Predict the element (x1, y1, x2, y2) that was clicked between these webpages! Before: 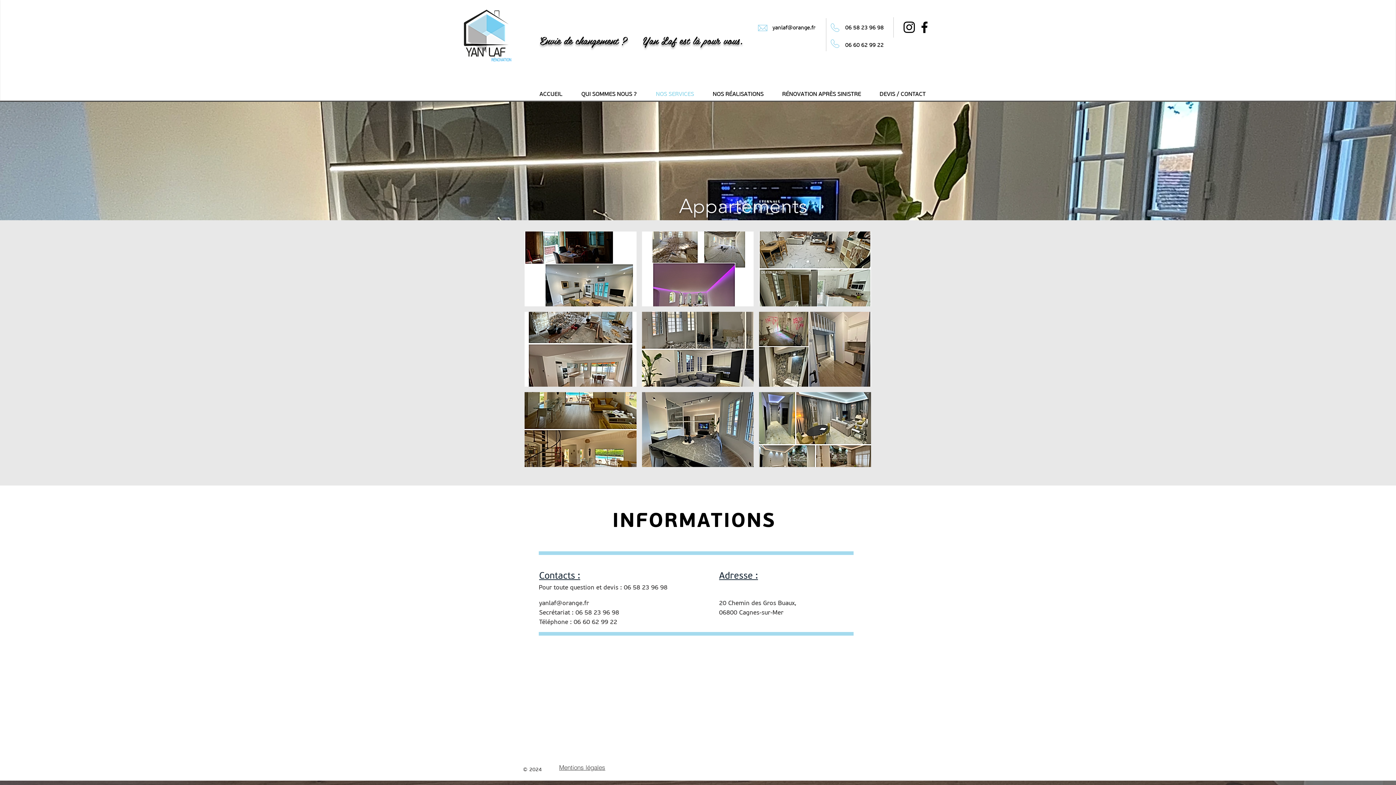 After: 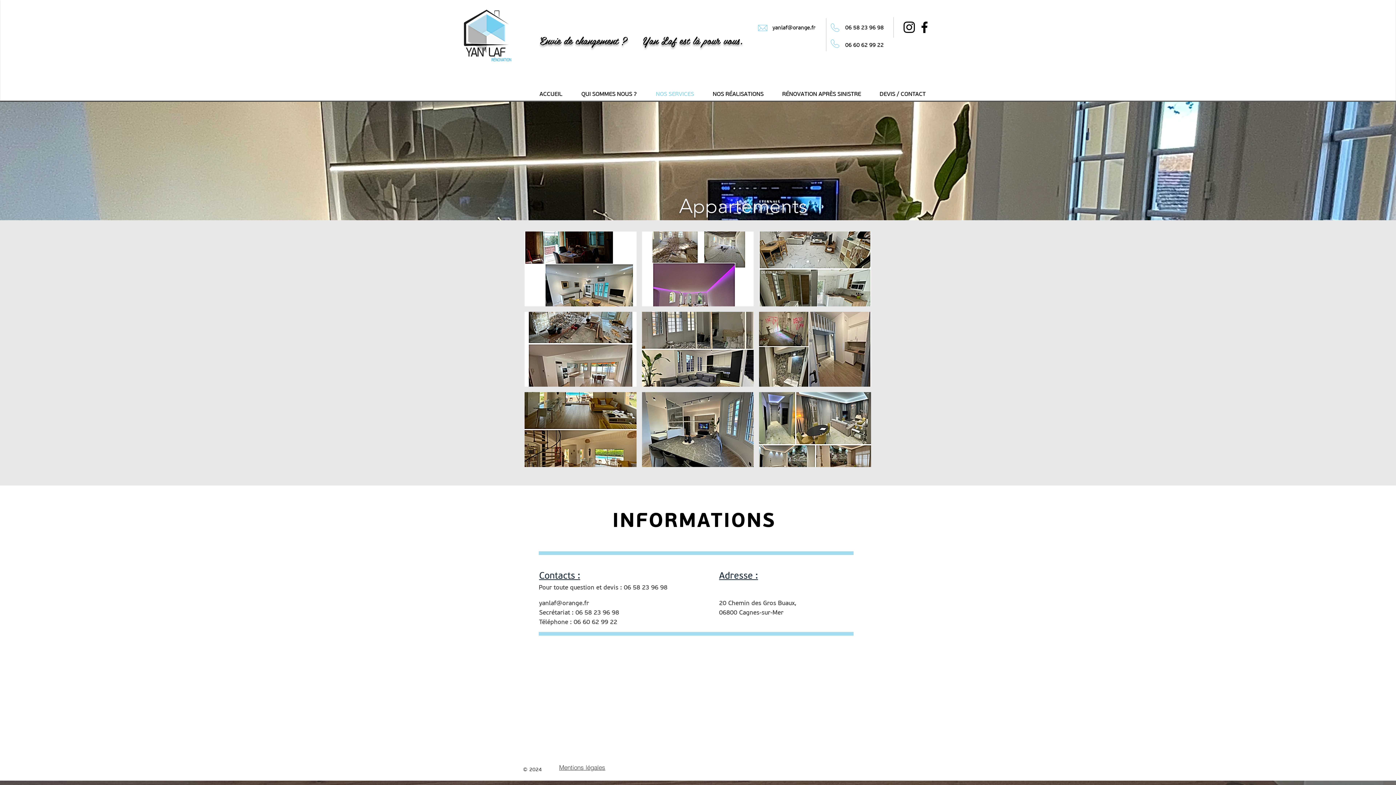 Action: bbox: (830, 23, 839, 32)